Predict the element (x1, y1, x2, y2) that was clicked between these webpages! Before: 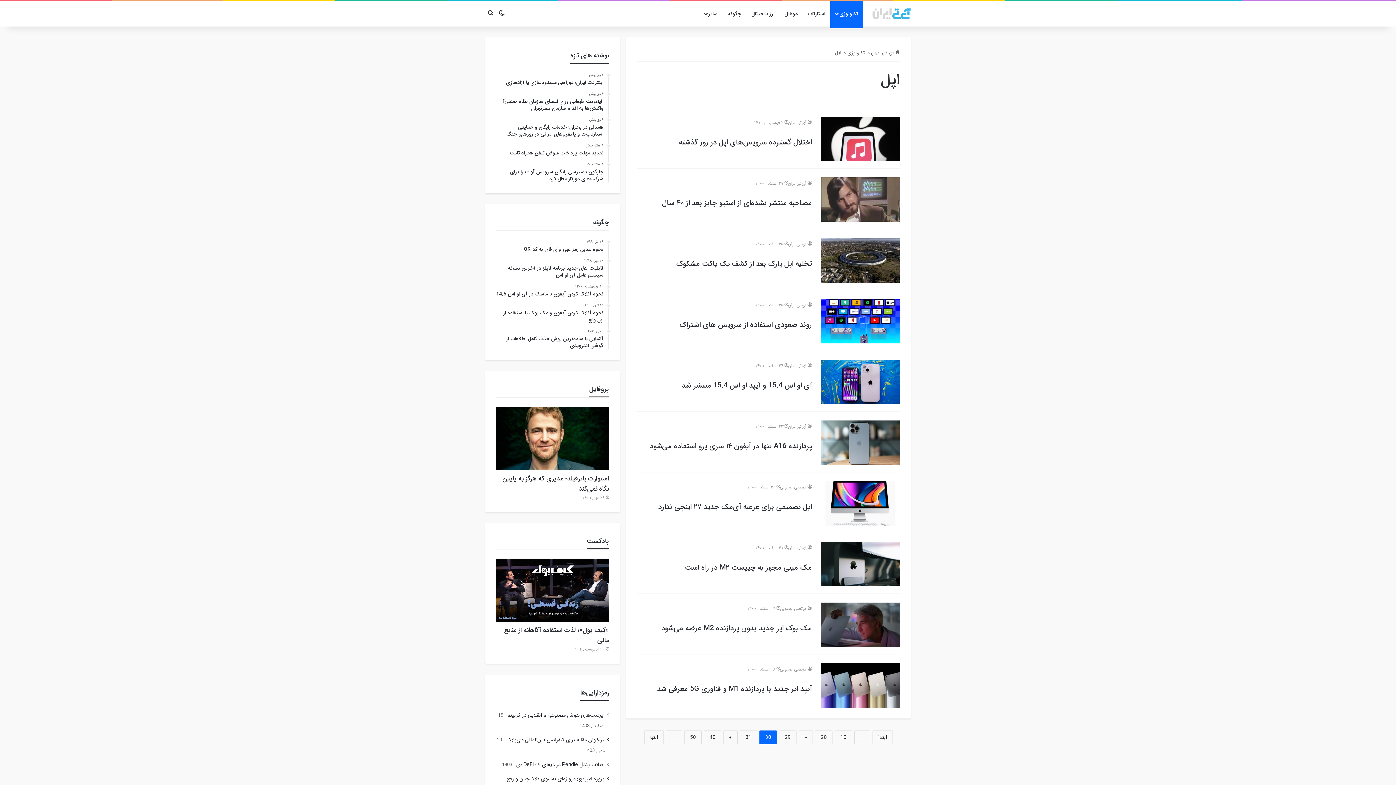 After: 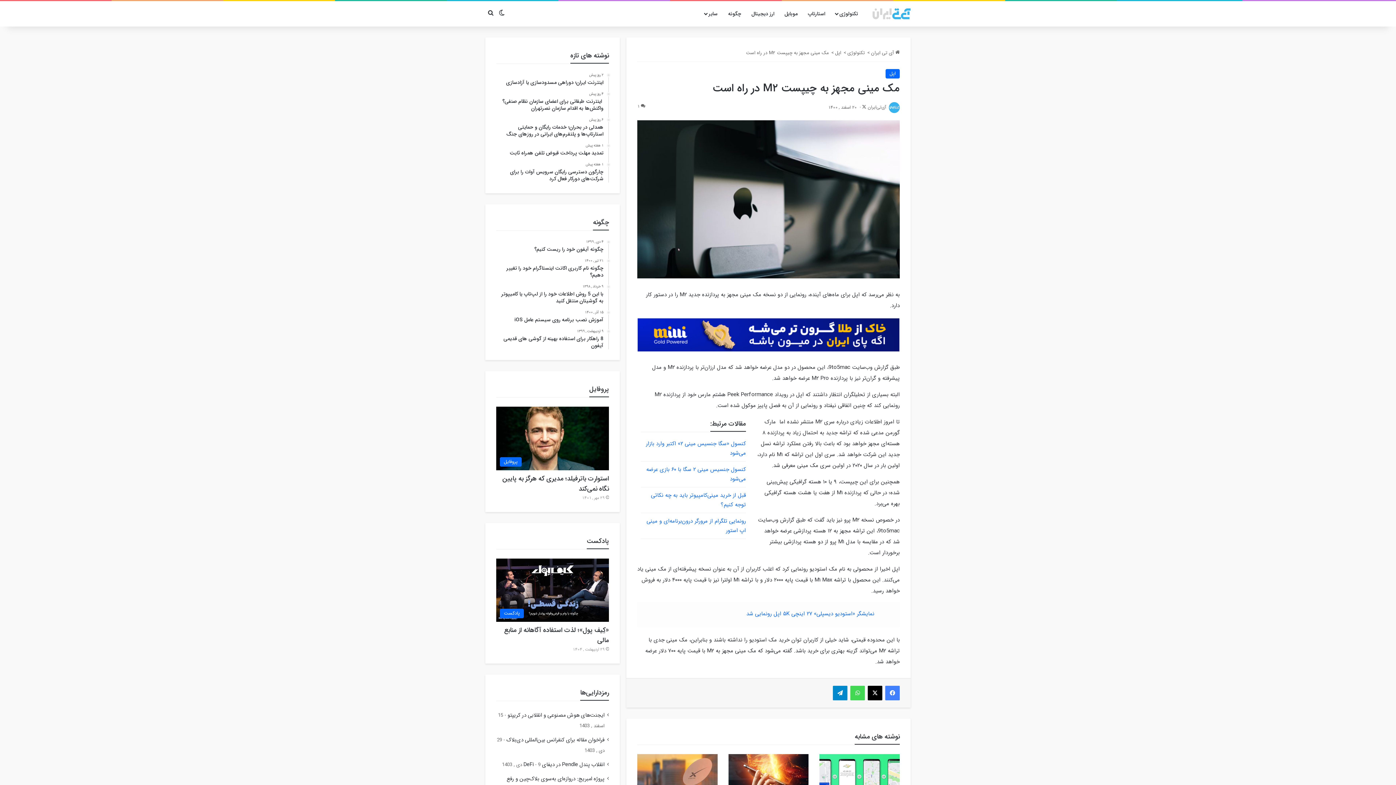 Action: bbox: (821, 542, 900, 586) label: مک مینی مجهز به چیپست M۲ در راه است